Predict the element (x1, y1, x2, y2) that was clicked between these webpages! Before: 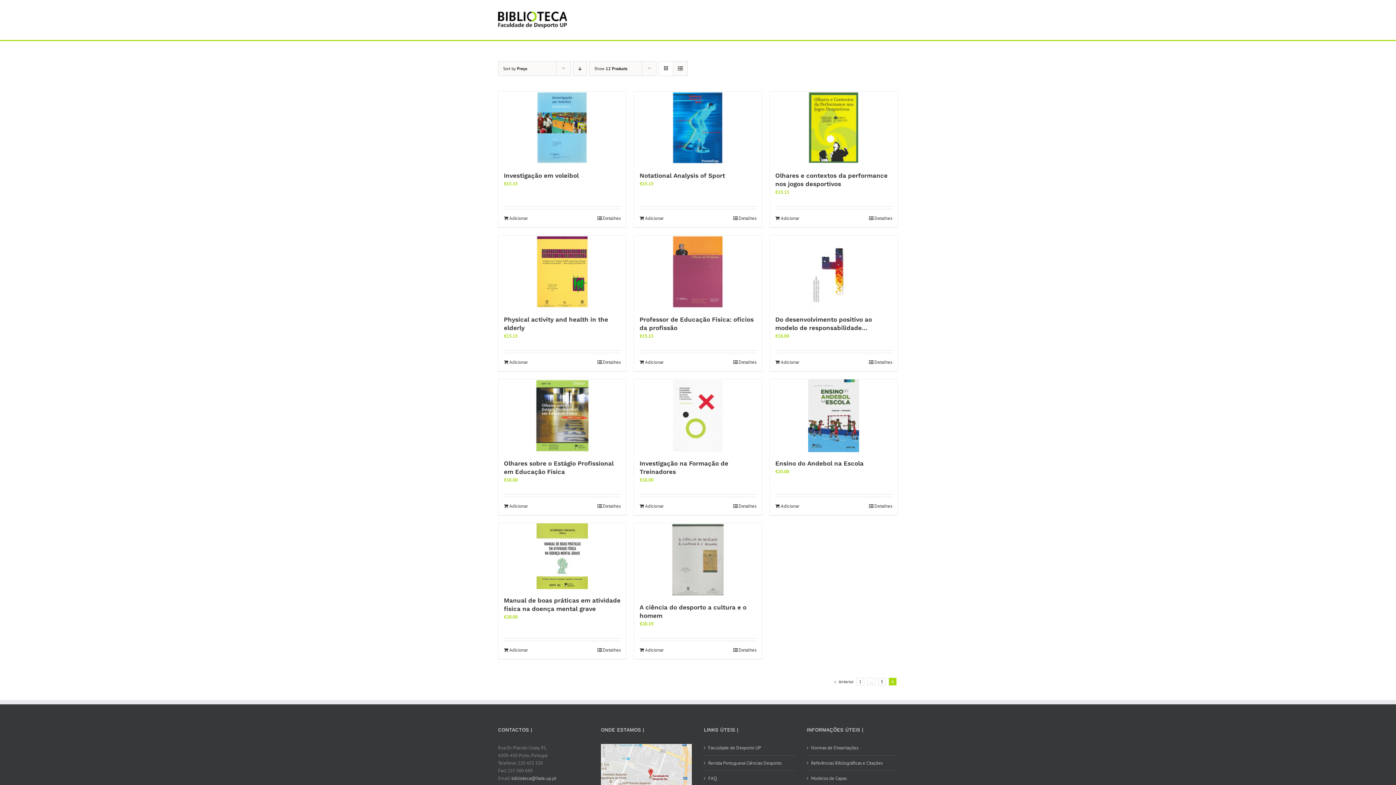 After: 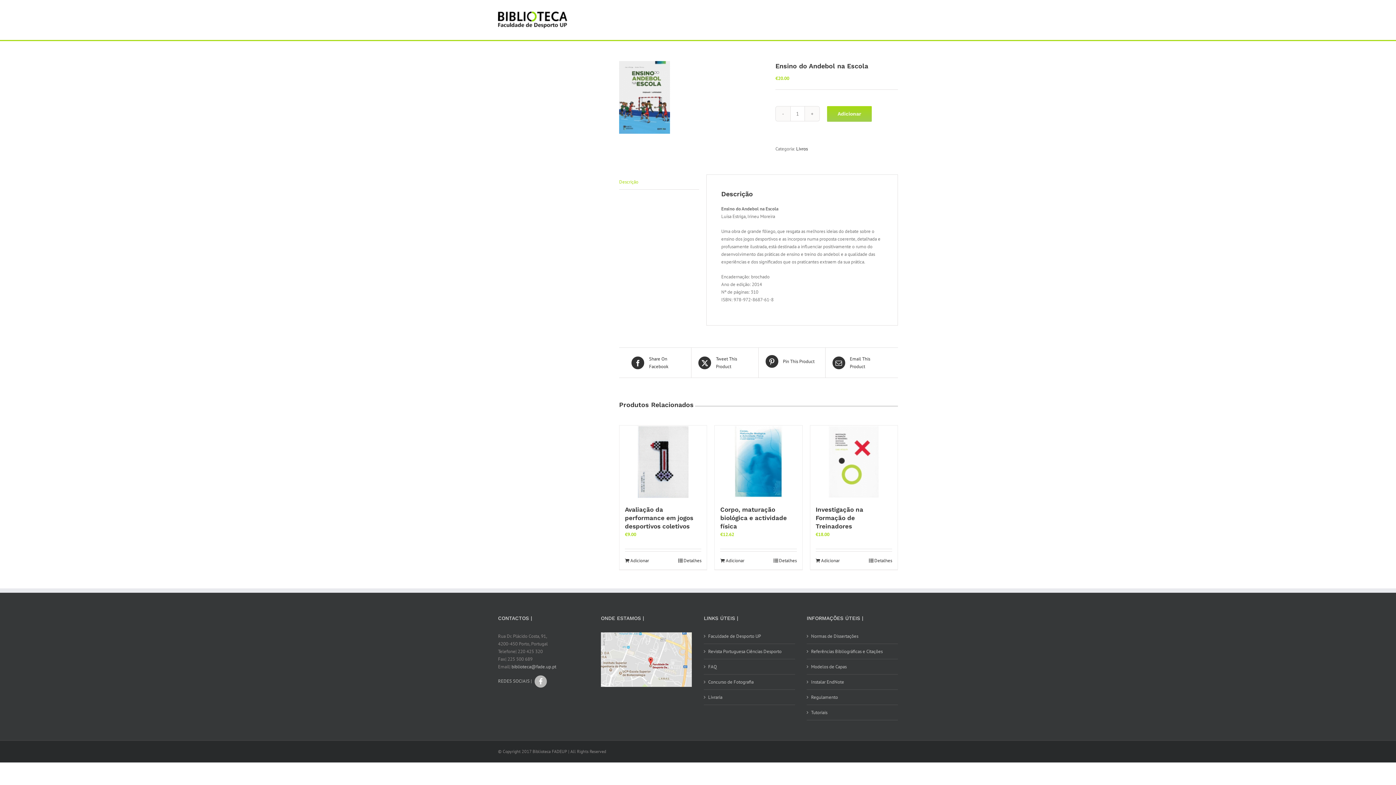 Action: bbox: (770, 379, 897, 452) label: Ensino do Andebol na Escola